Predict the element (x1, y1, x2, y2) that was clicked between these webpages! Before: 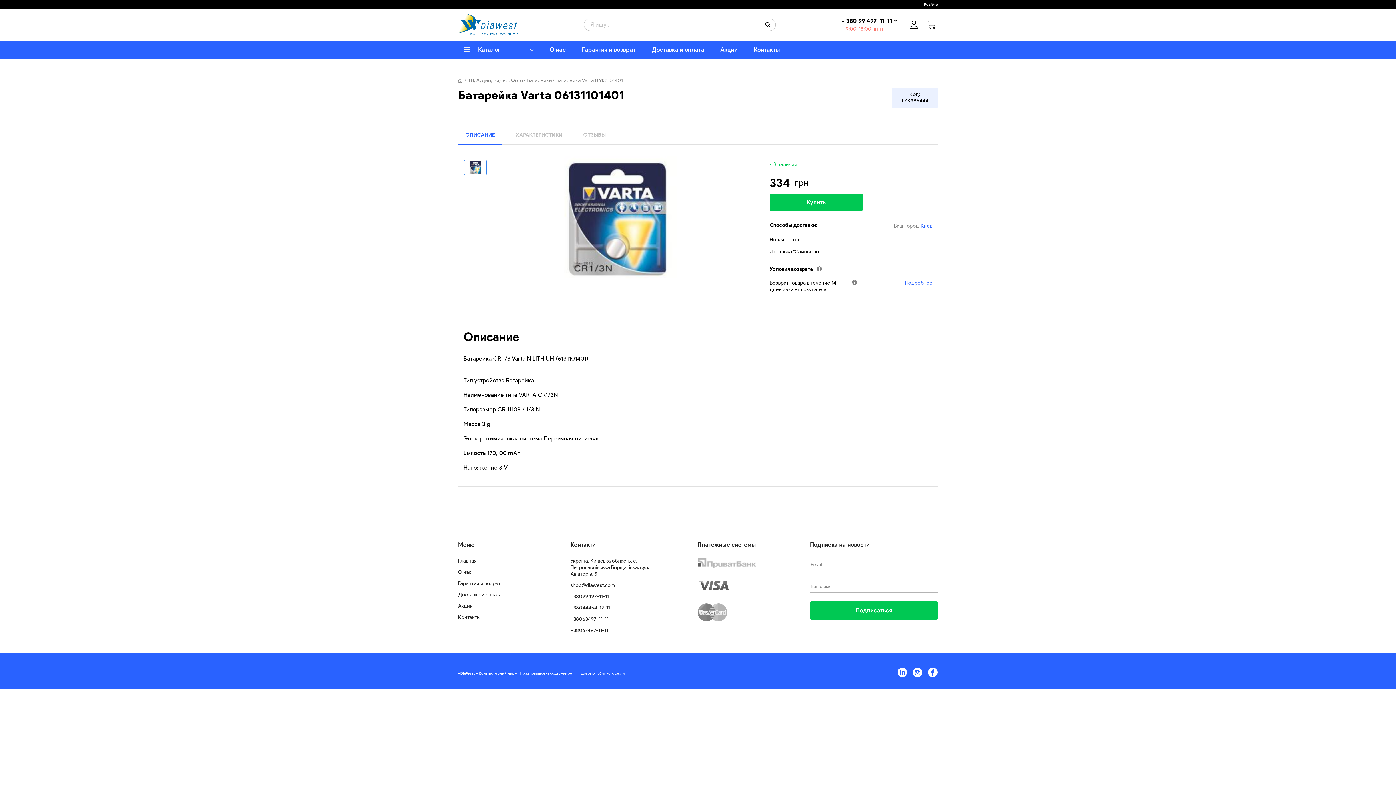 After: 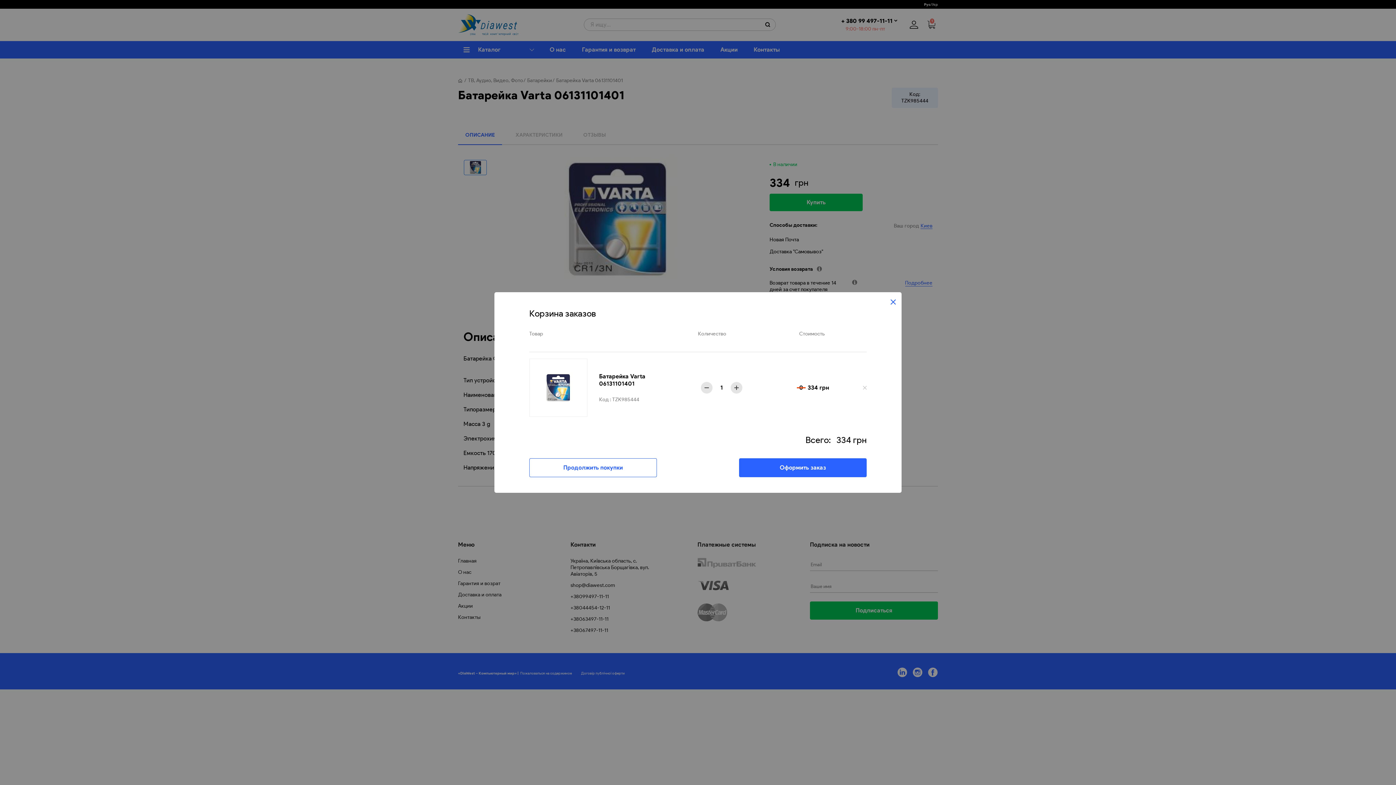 Action: bbox: (769, 193, 862, 211) label: Купить